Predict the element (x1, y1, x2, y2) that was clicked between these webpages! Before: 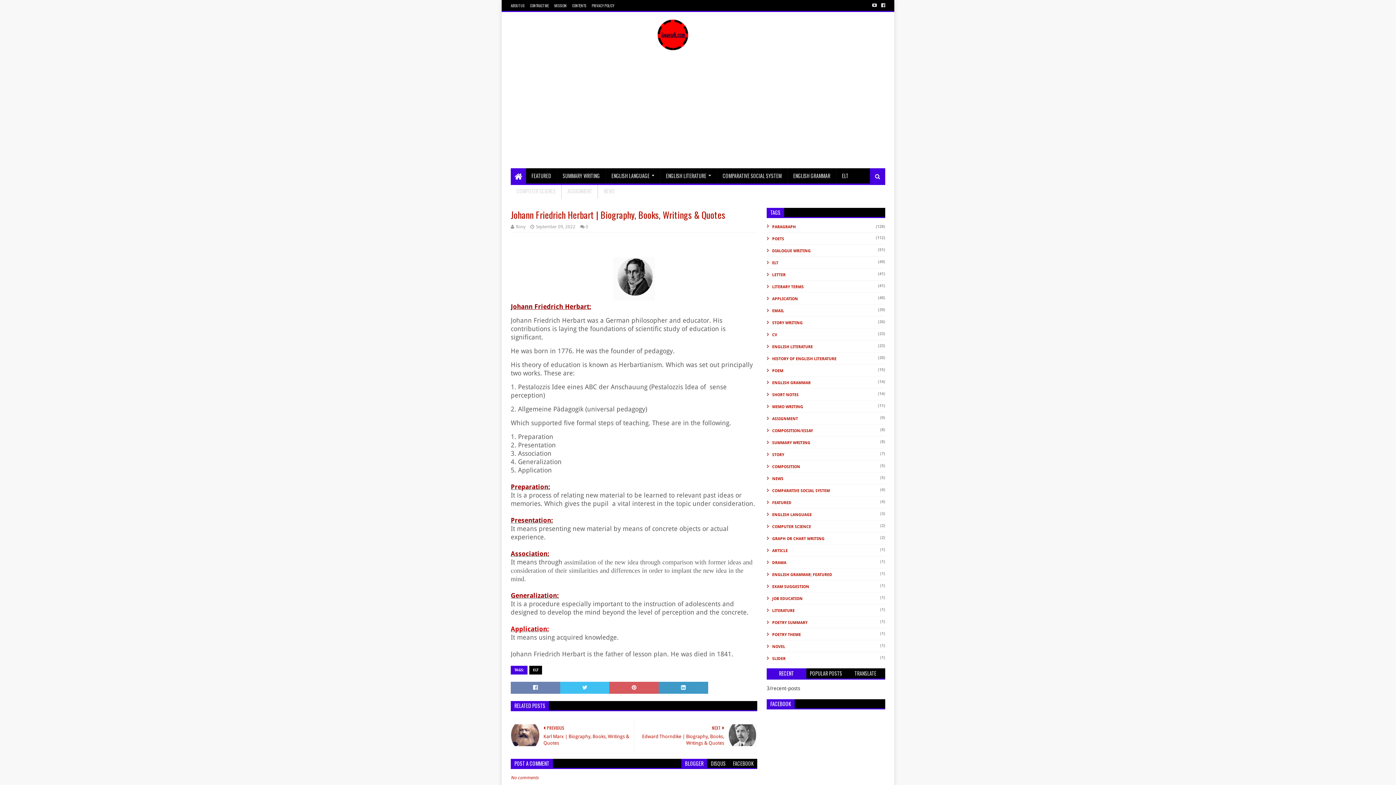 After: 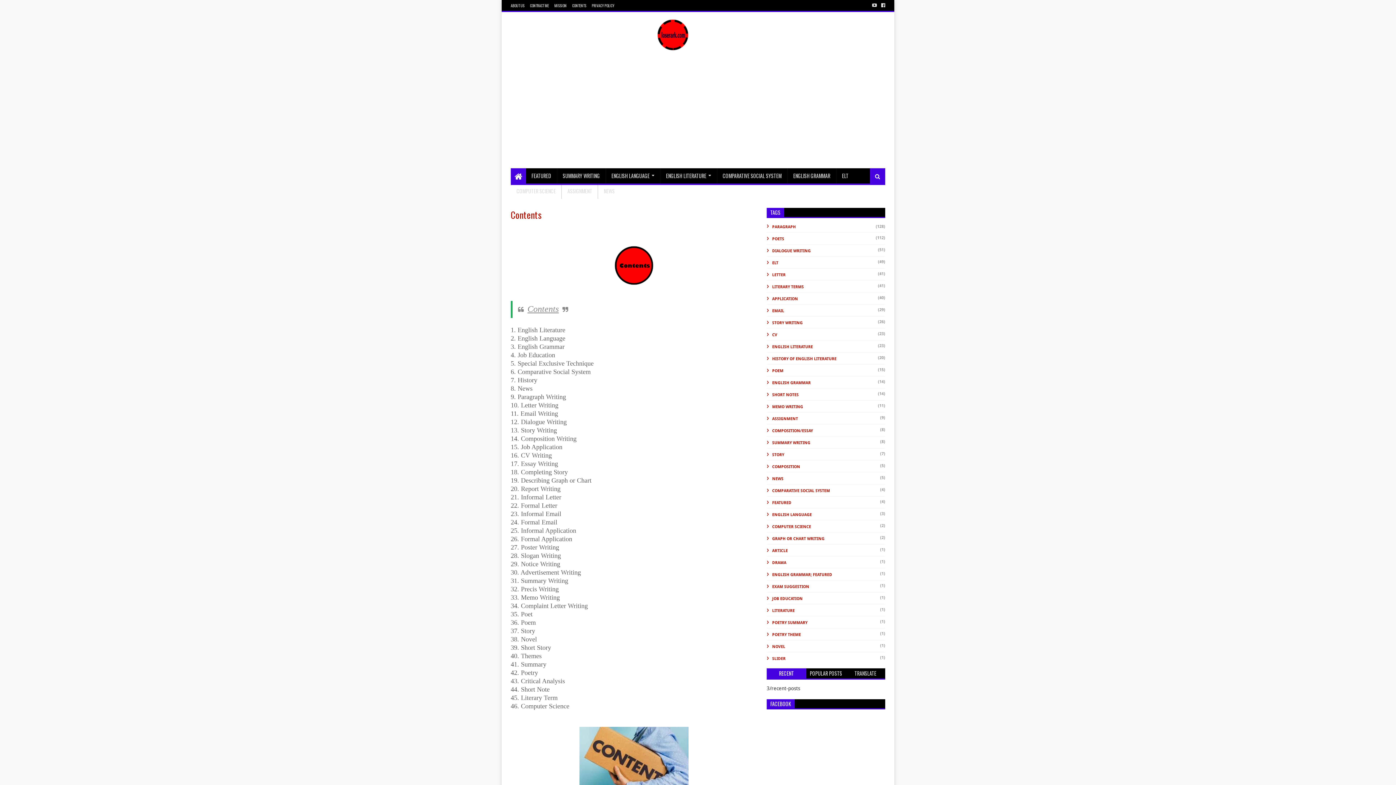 Action: label: CONTENTS bbox: (570, 0, 588, 11)